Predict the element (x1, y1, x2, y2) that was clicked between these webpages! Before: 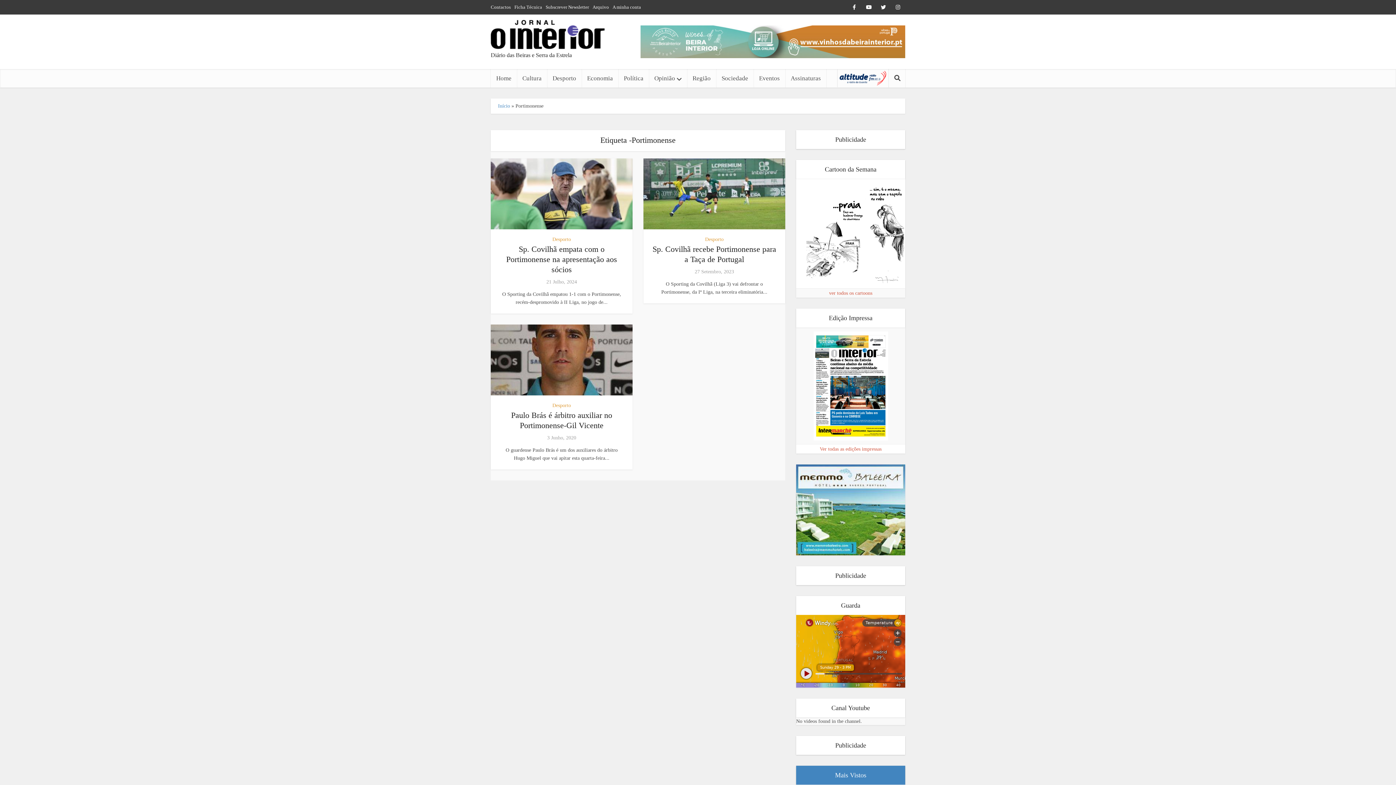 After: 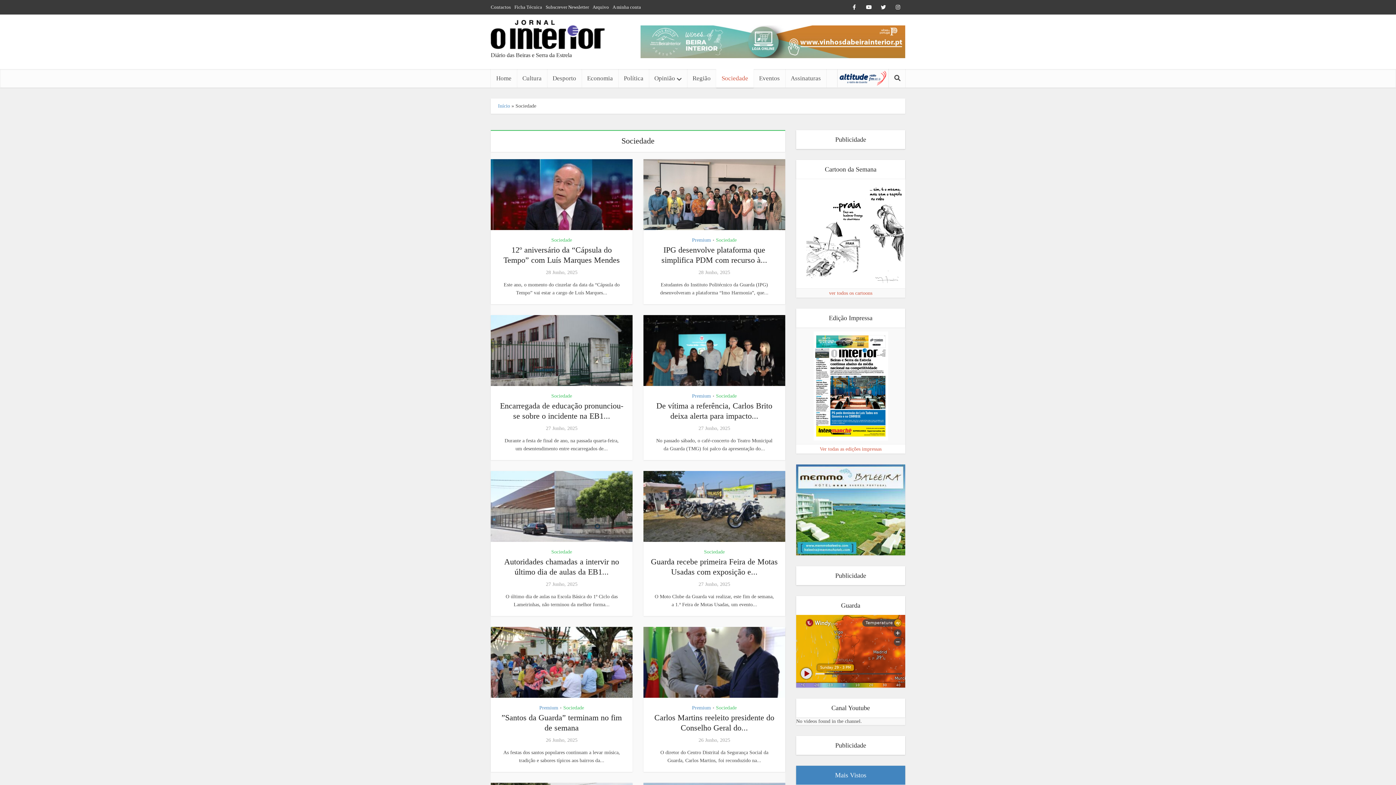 Action: label: Sociedade bbox: (716, 69, 753, 87)